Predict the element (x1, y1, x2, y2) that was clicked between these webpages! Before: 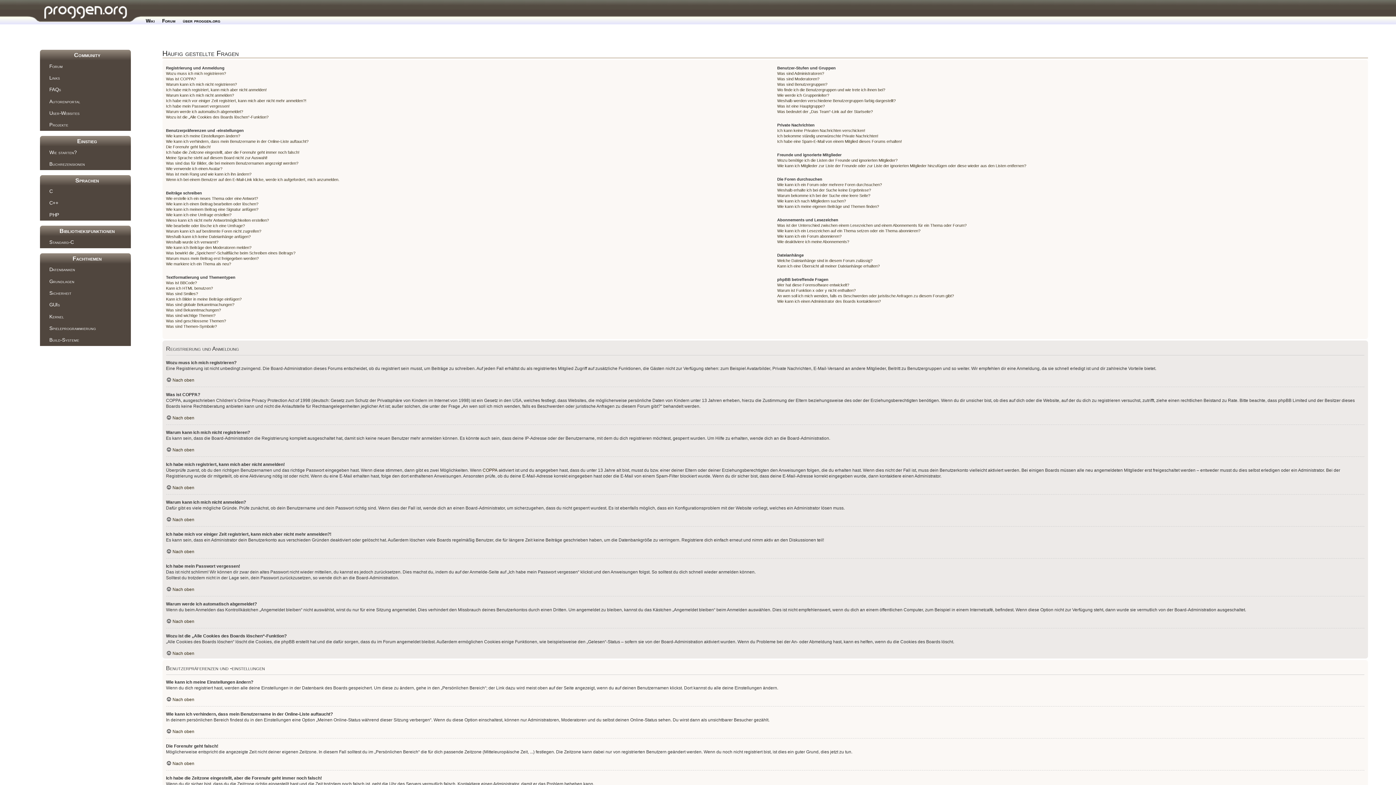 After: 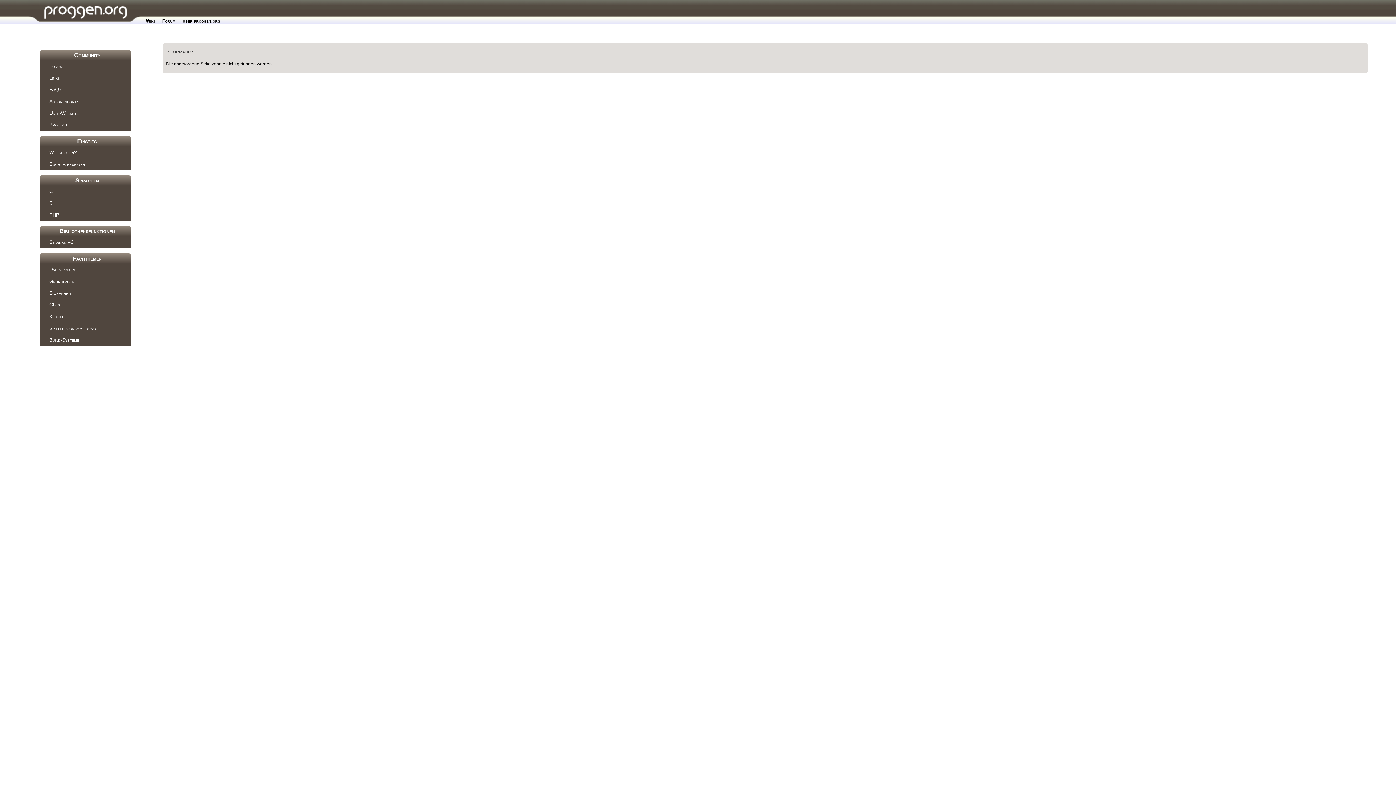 Action: label: Forum bbox: (158, 17, 179, 24)